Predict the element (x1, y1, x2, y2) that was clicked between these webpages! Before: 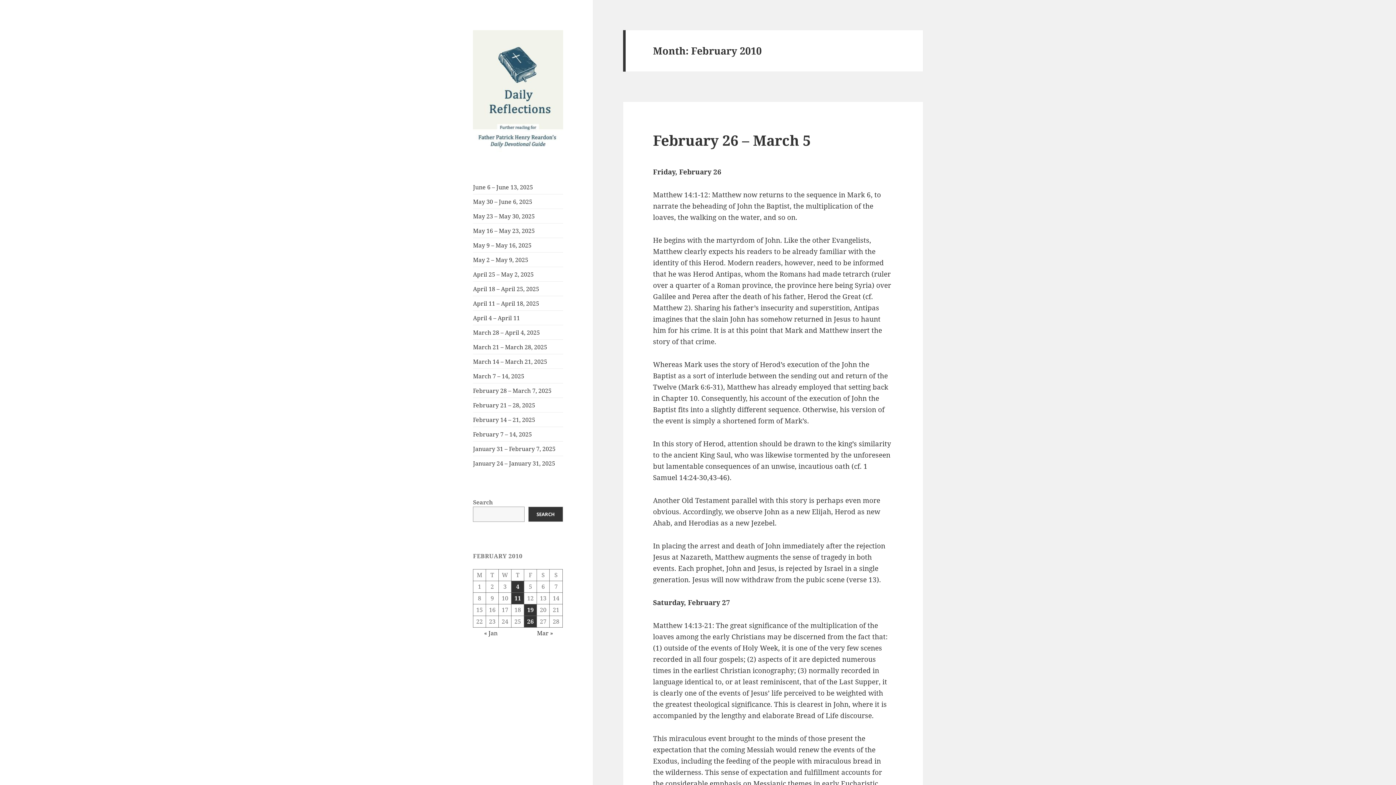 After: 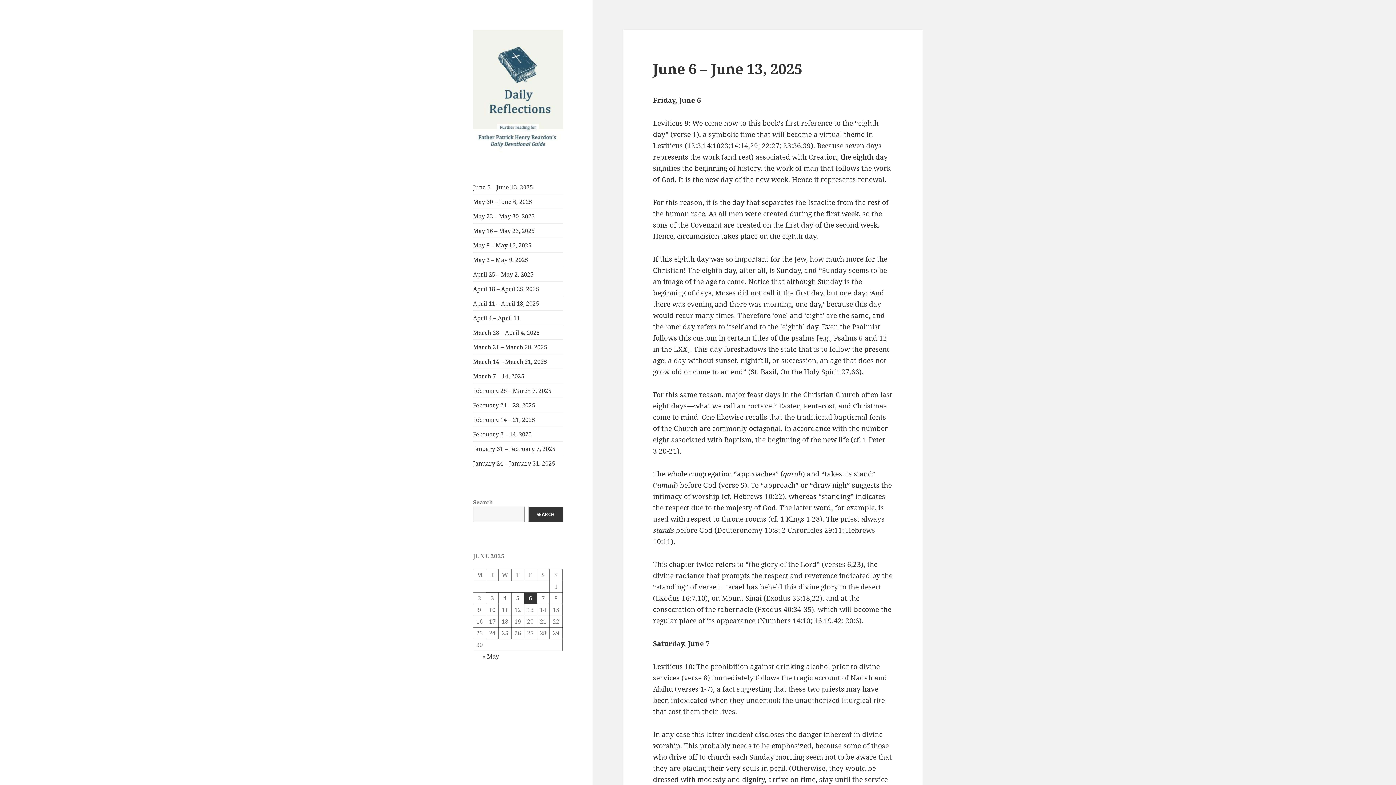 Action: label: June 6 – June 13, 2025 bbox: (473, 183, 533, 191)